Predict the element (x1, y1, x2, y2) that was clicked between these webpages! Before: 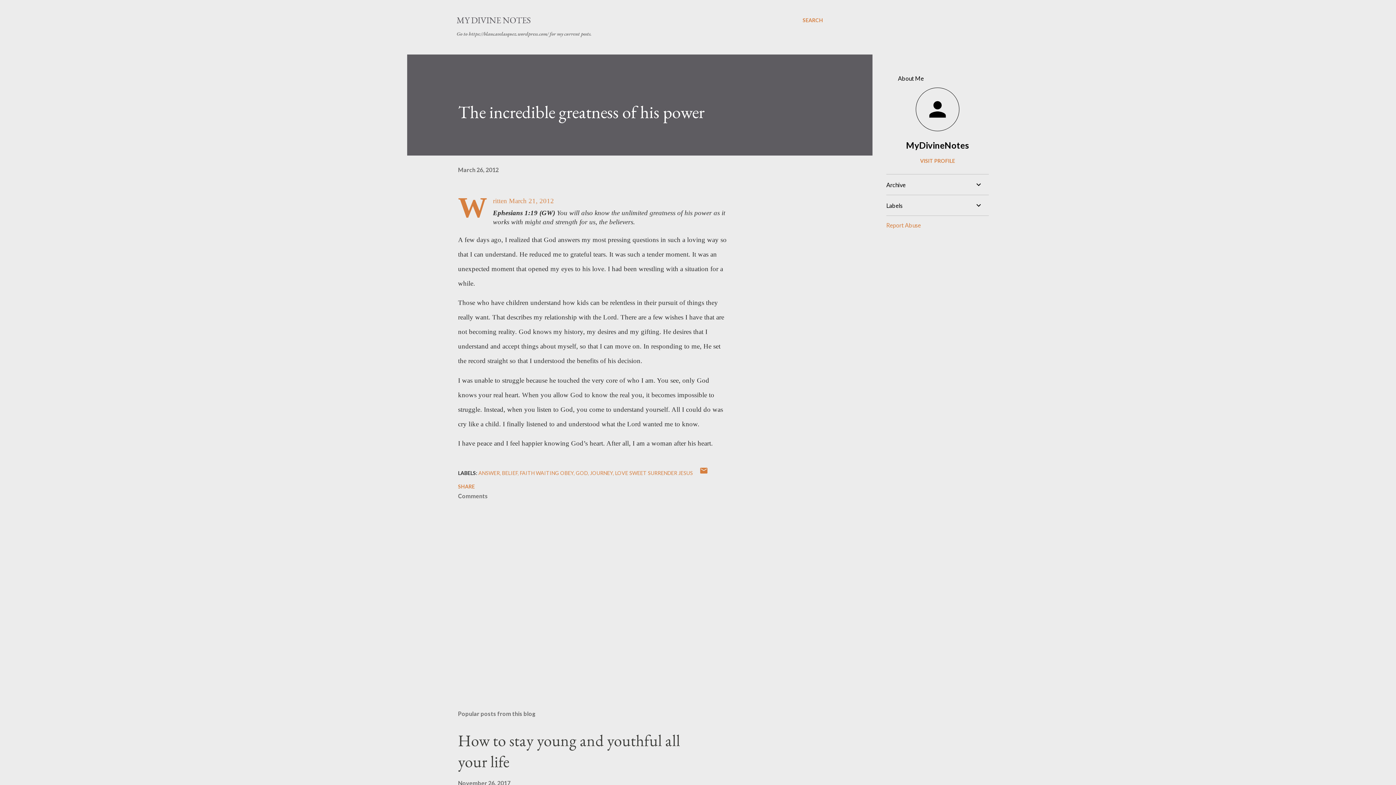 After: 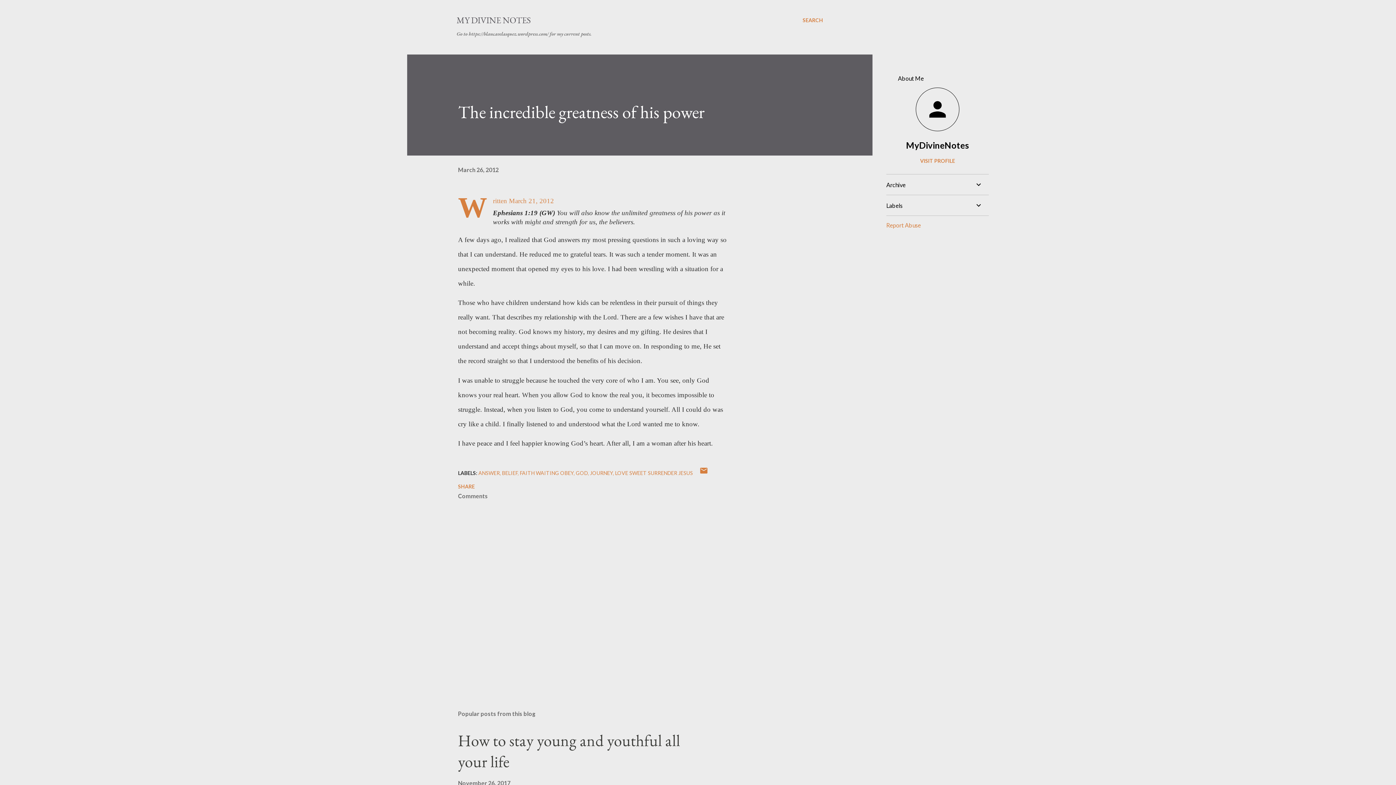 Action: label: Report Abuse bbox: (886, 221, 921, 228)